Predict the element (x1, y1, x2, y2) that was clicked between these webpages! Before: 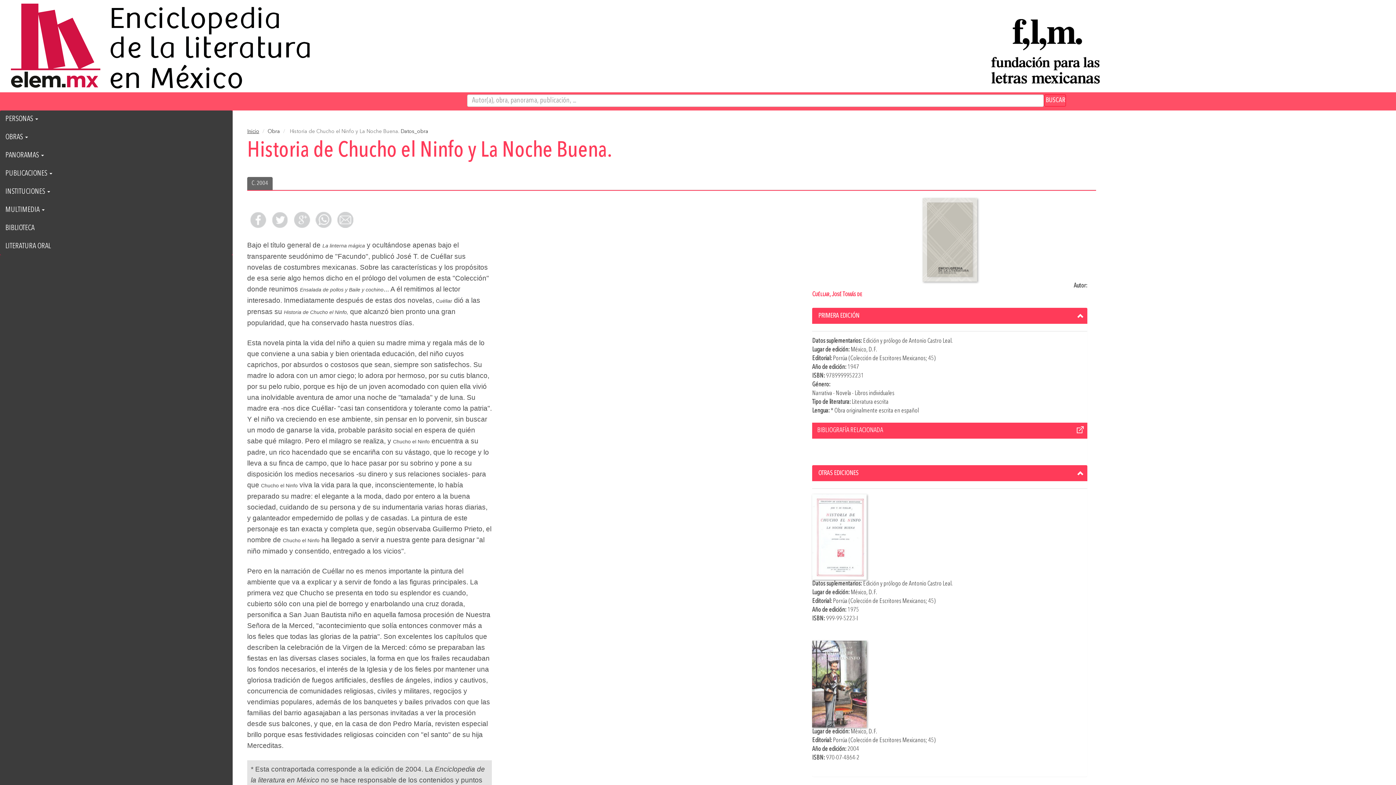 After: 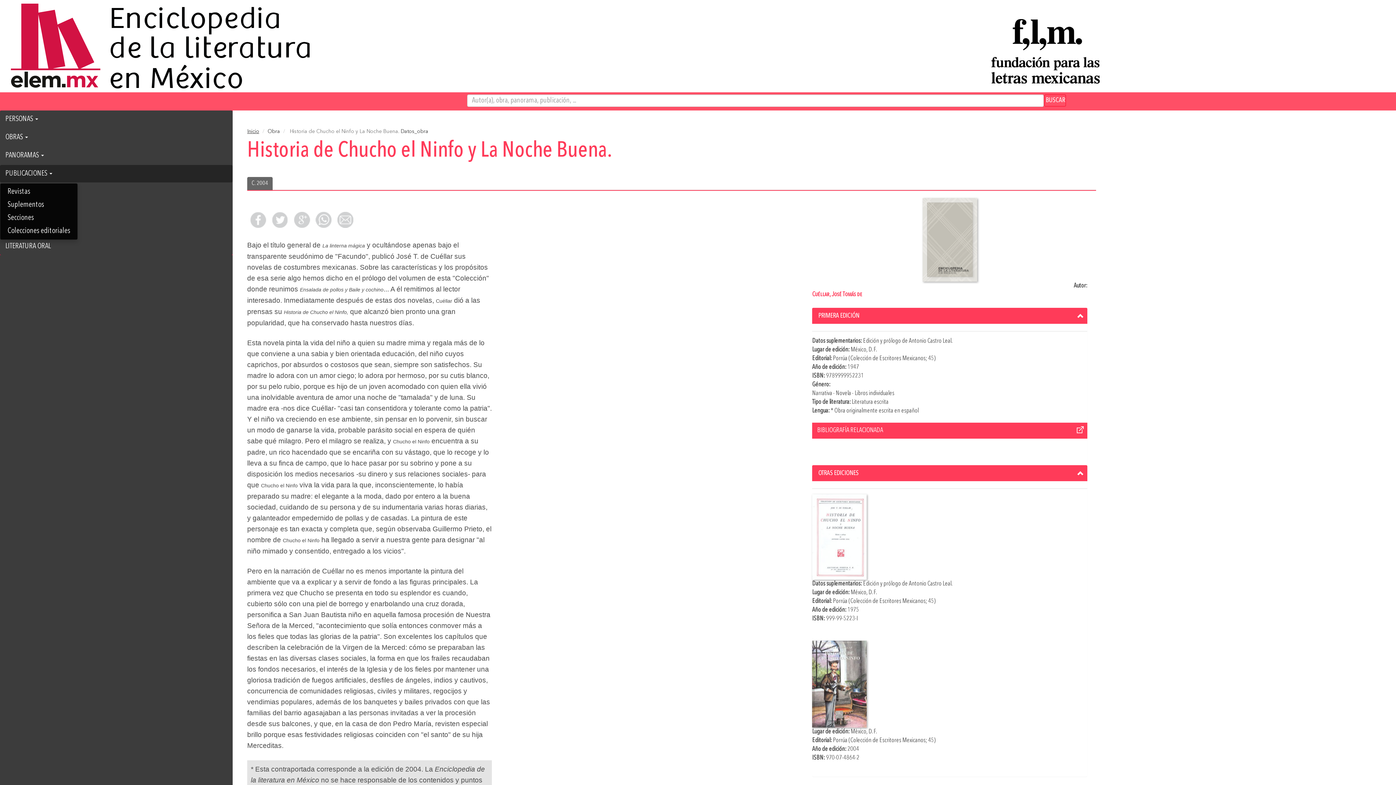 Action: label: PUBLICACIONES  bbox: (0, 165, 232, 182)